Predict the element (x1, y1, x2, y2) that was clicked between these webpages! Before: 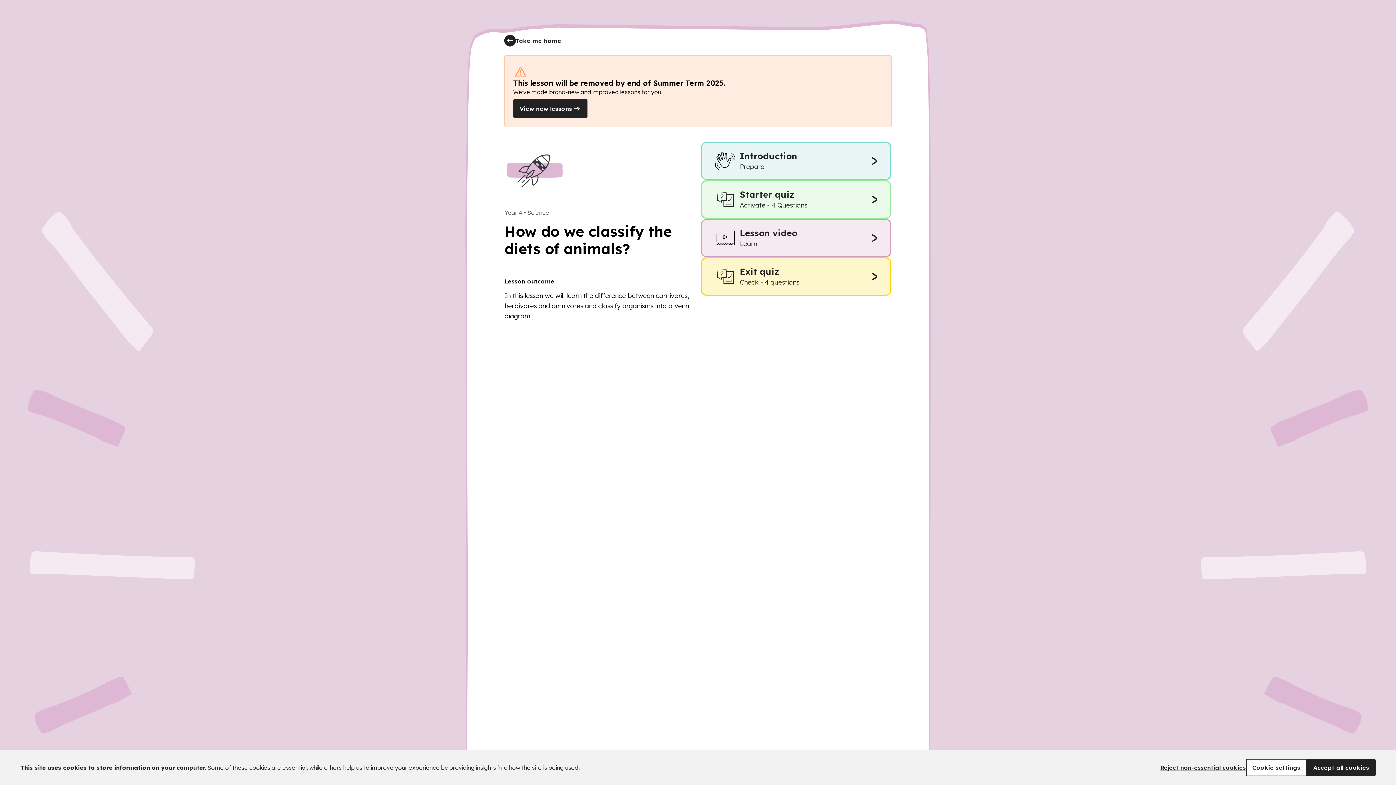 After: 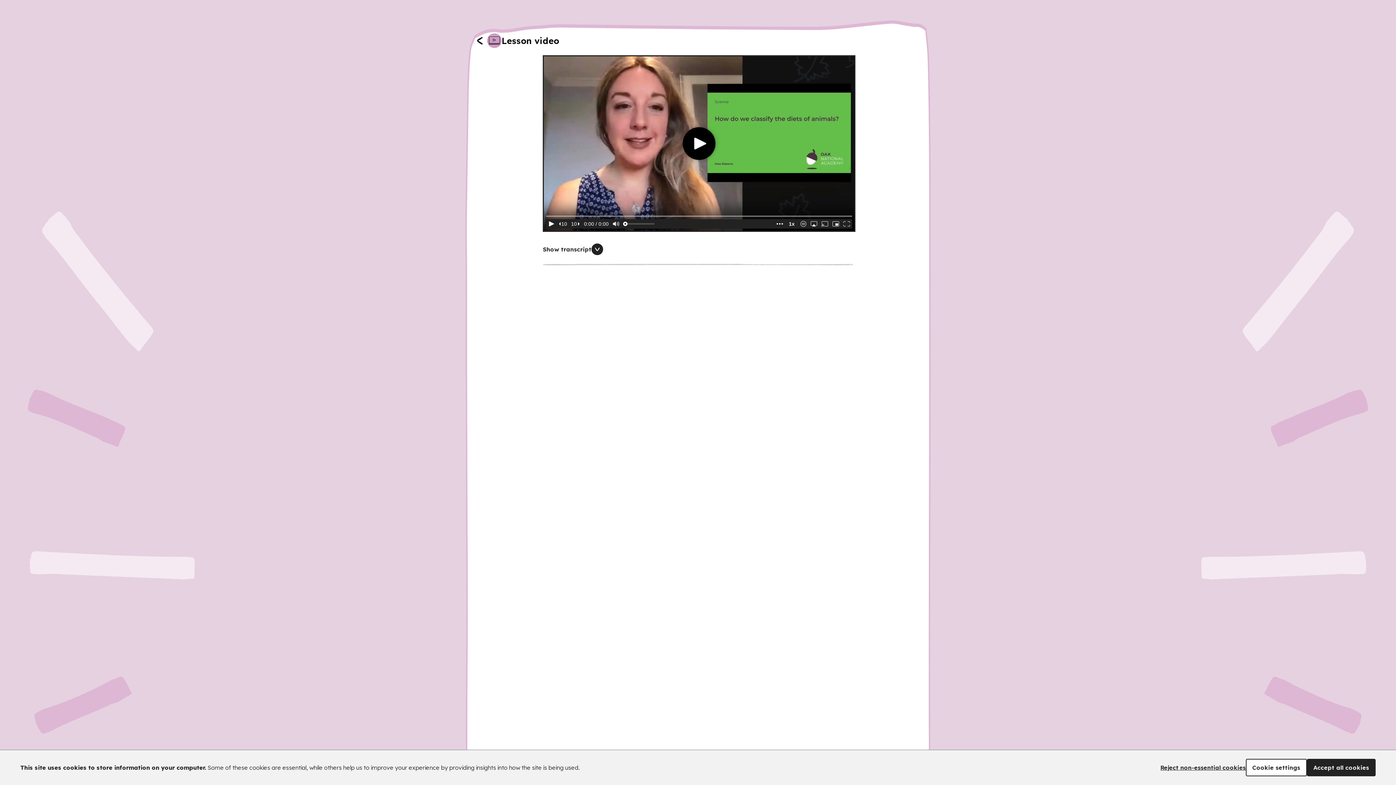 Action: bbox: (701, 218, 891, 257) label: Lesson video
Learn